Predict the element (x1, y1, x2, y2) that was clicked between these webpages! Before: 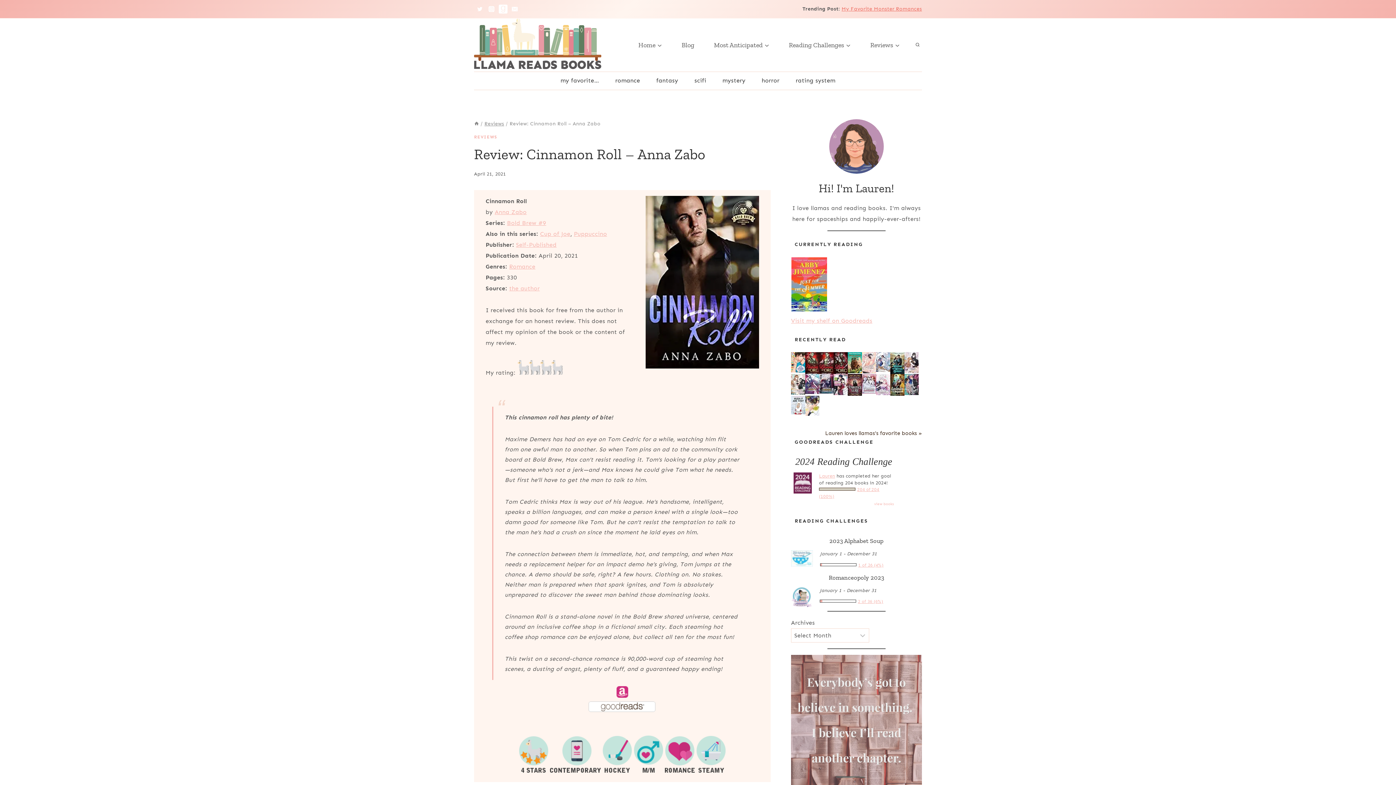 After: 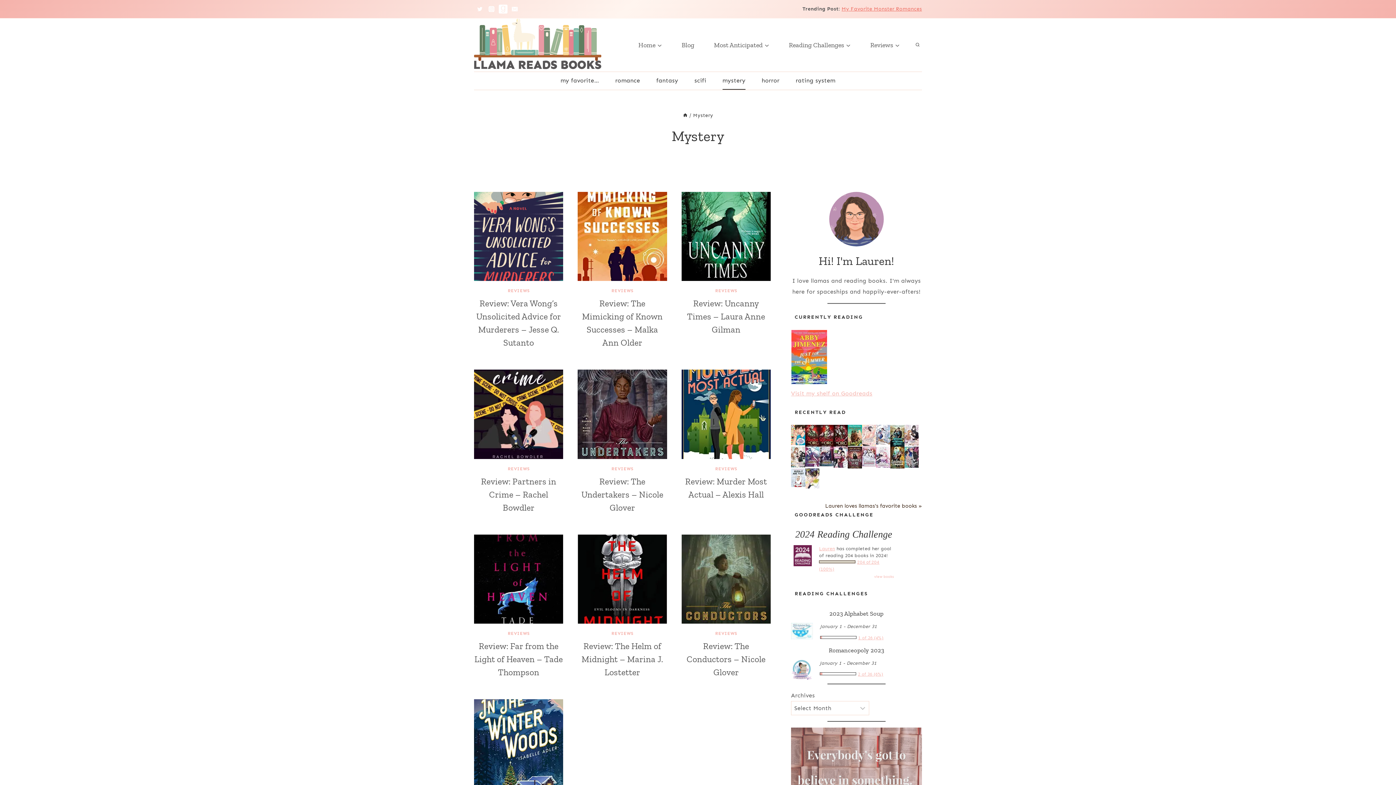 Action: label: mystery bbox: (714, 71, 753, 89)